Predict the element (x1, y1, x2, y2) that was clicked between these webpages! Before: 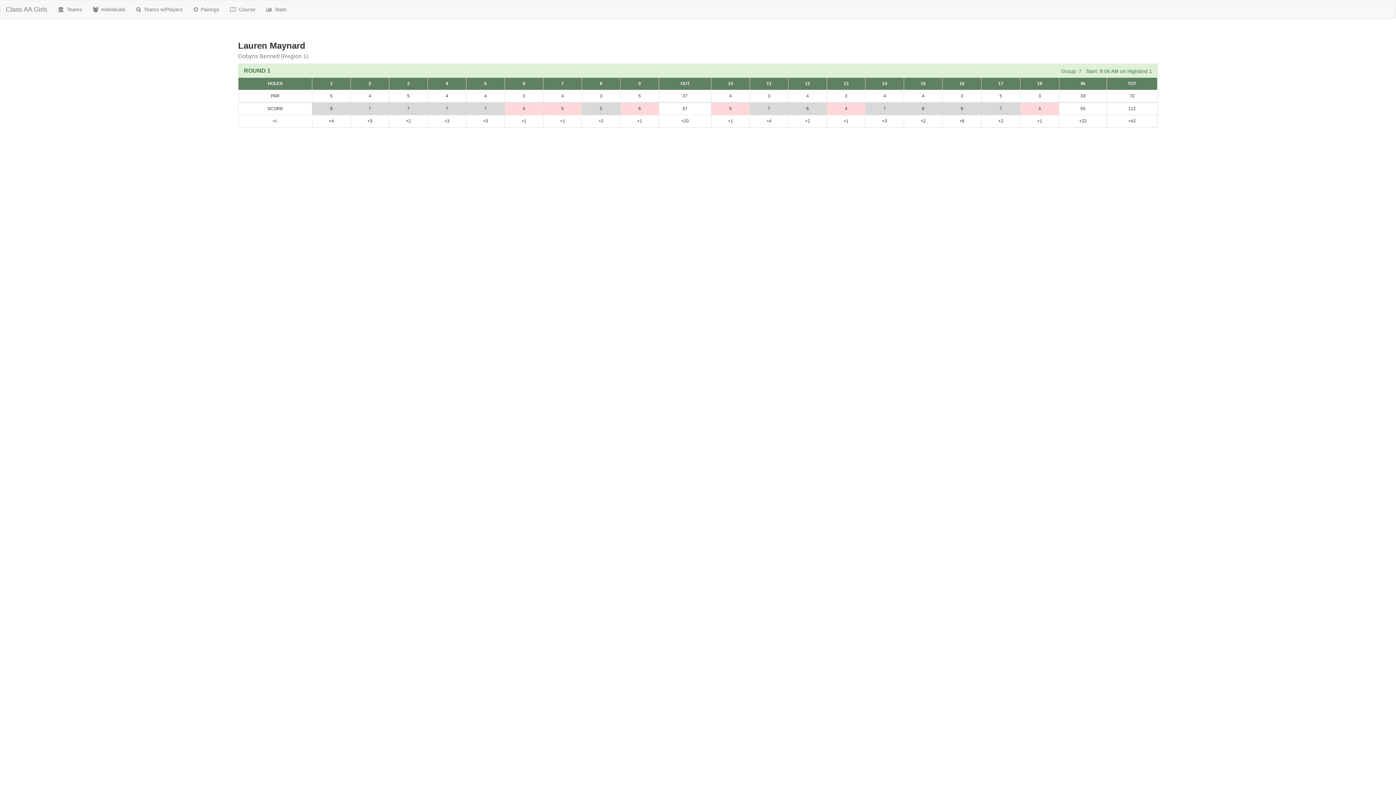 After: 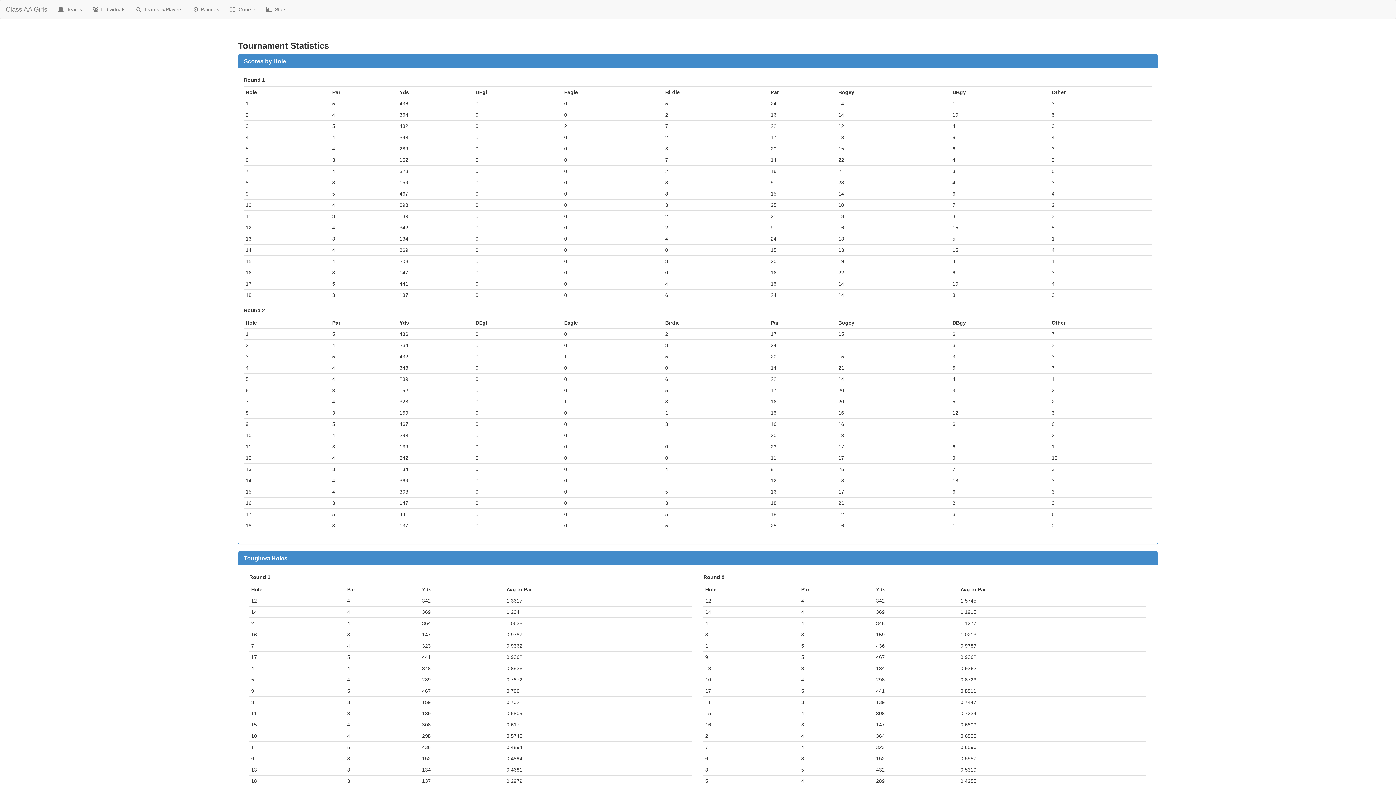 Action: label:  Stats bbox: (260, 0, 292, 18)